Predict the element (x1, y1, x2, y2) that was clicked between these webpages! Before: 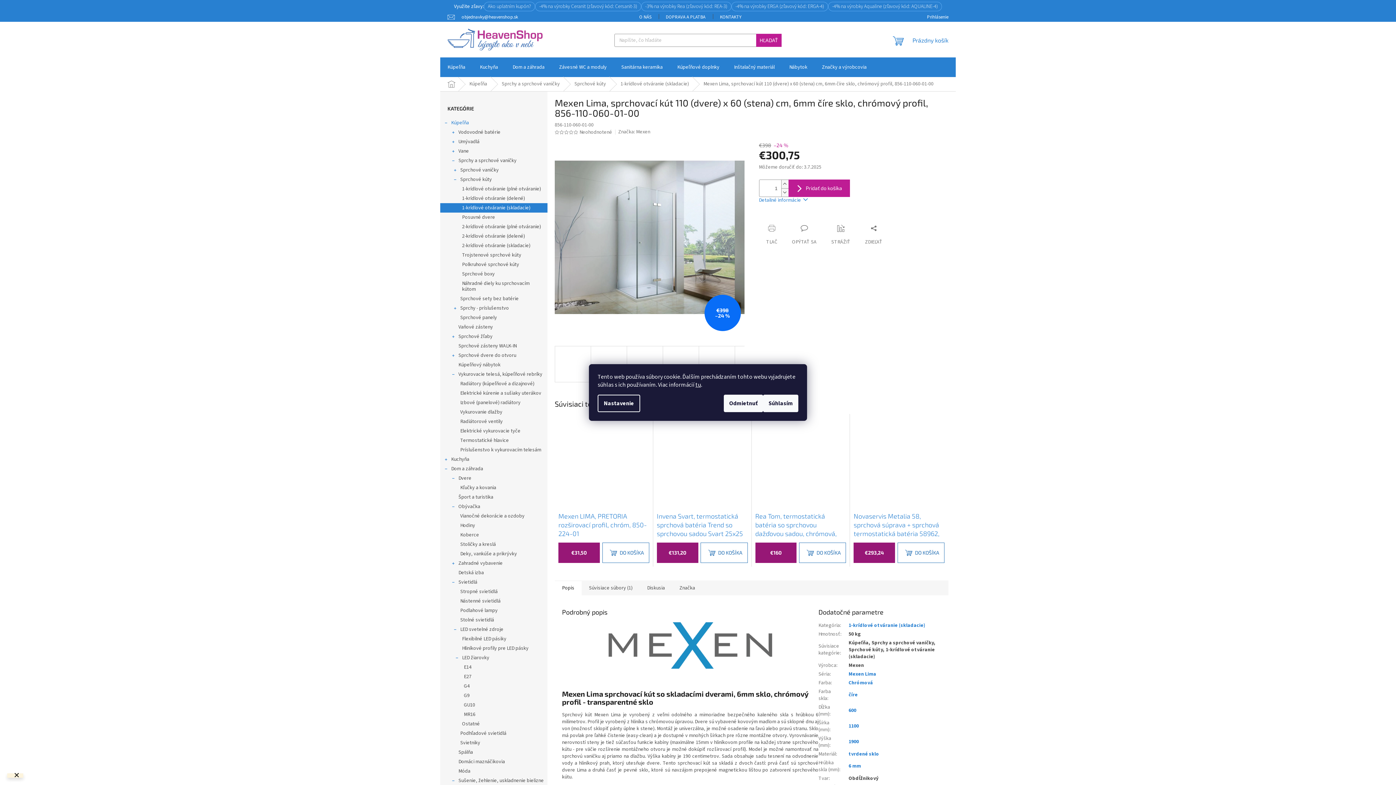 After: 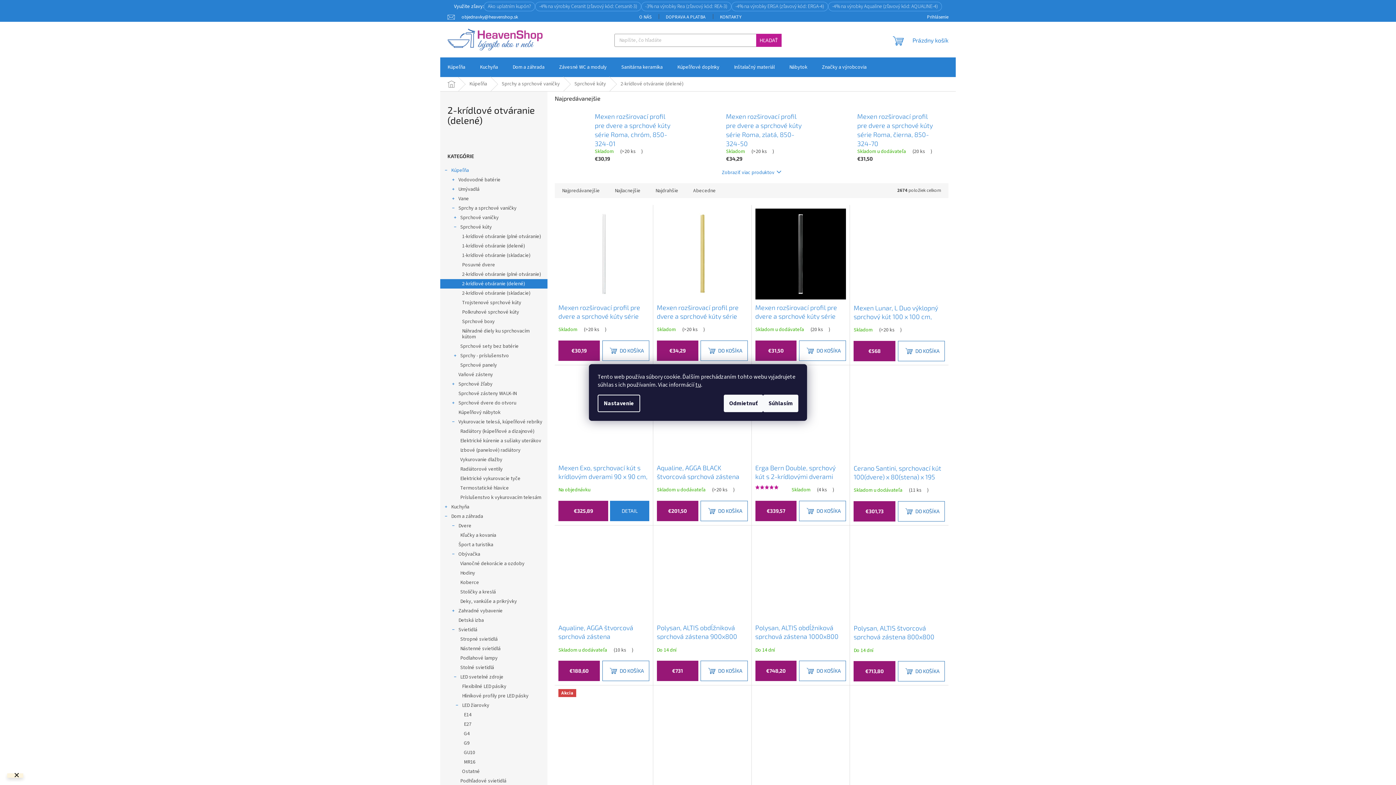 Action: label: 2-krídlové otváranie (delené) bbox: (440, 231, 547, 241)